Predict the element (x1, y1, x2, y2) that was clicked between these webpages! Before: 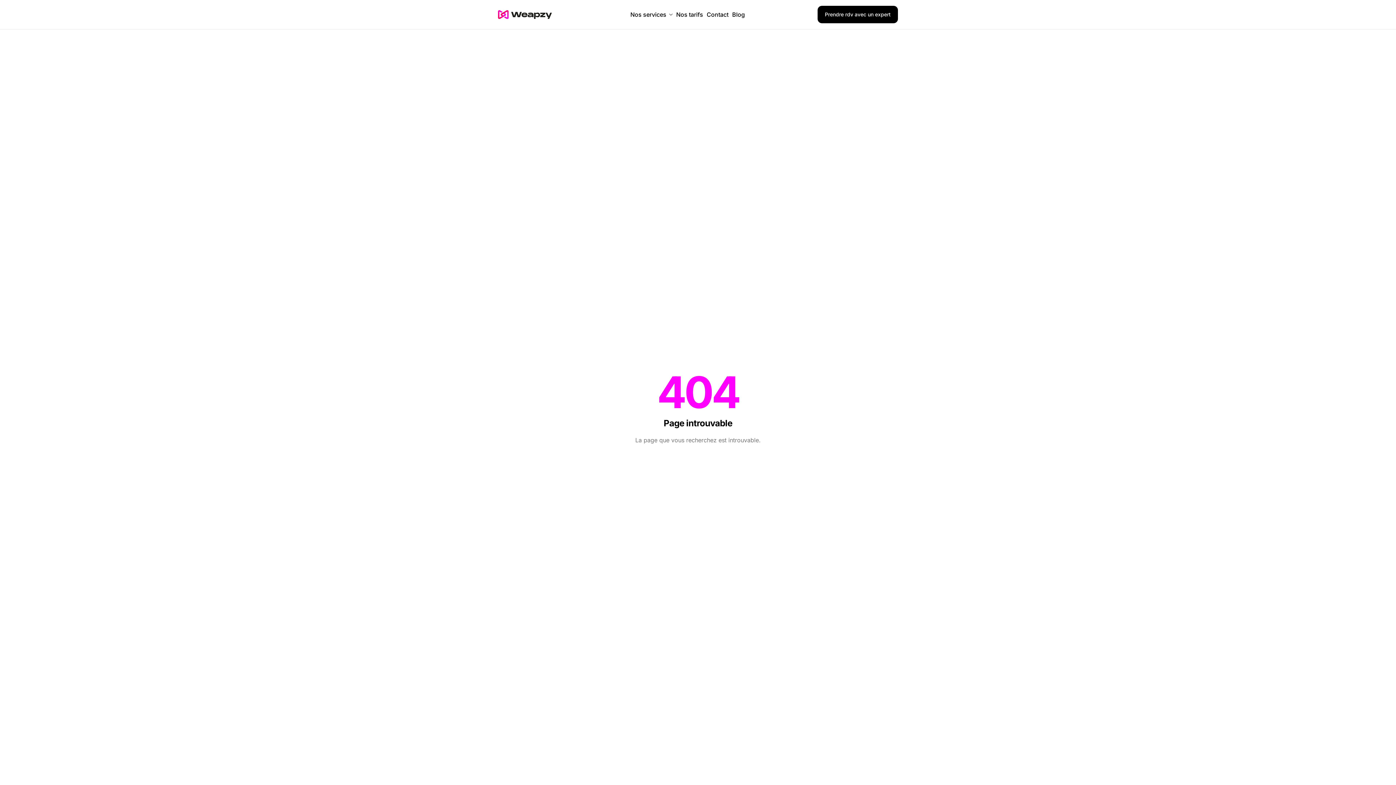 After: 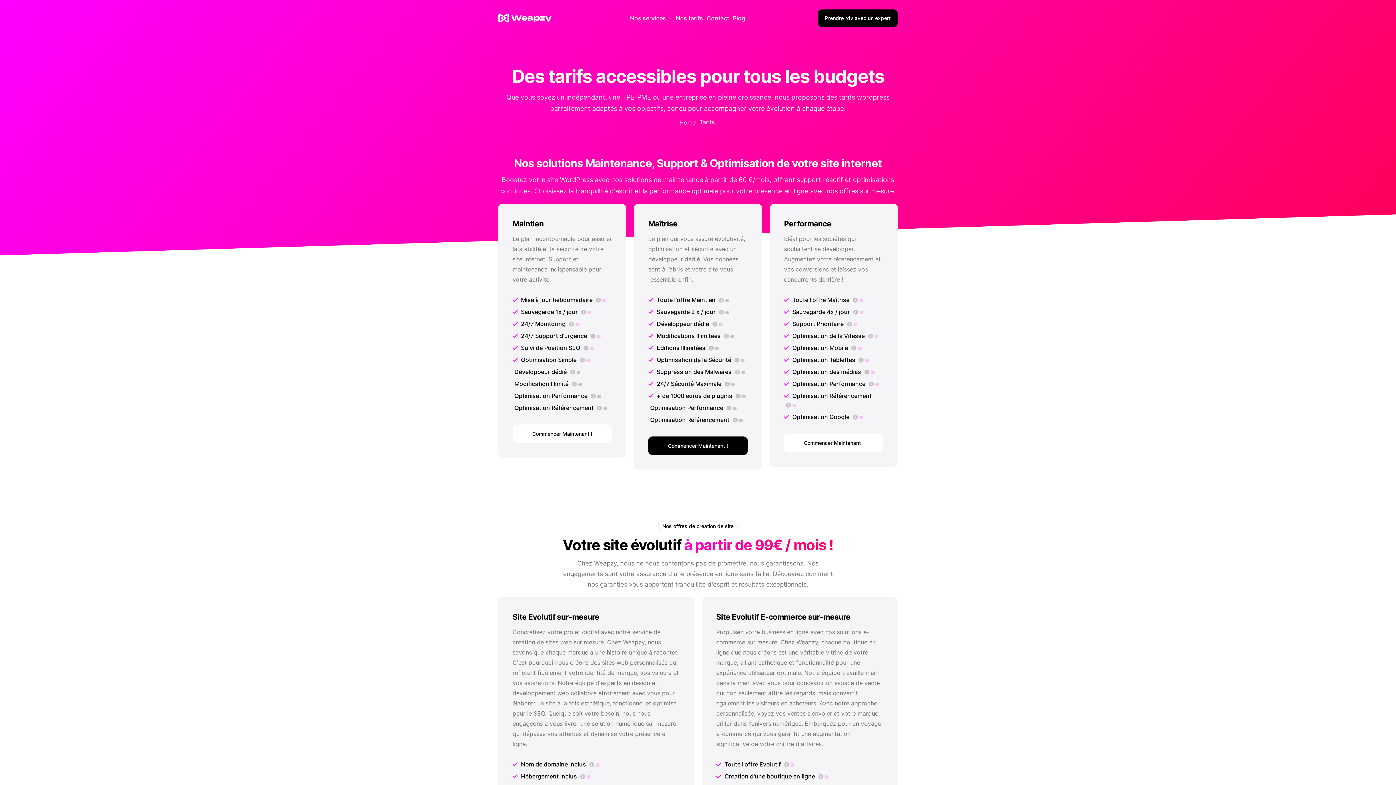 Action: label: Nos tarifs bbox: (676, 11, 703, 17)